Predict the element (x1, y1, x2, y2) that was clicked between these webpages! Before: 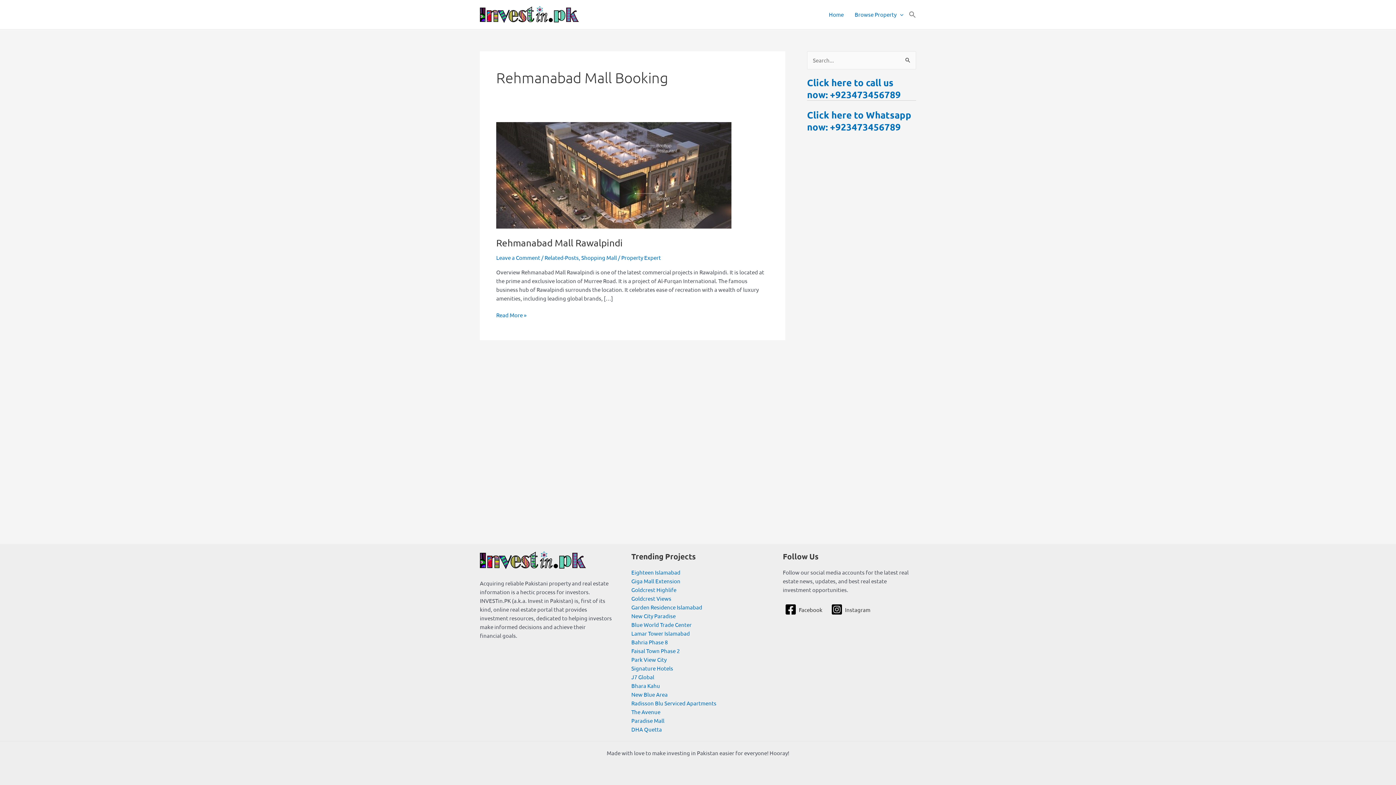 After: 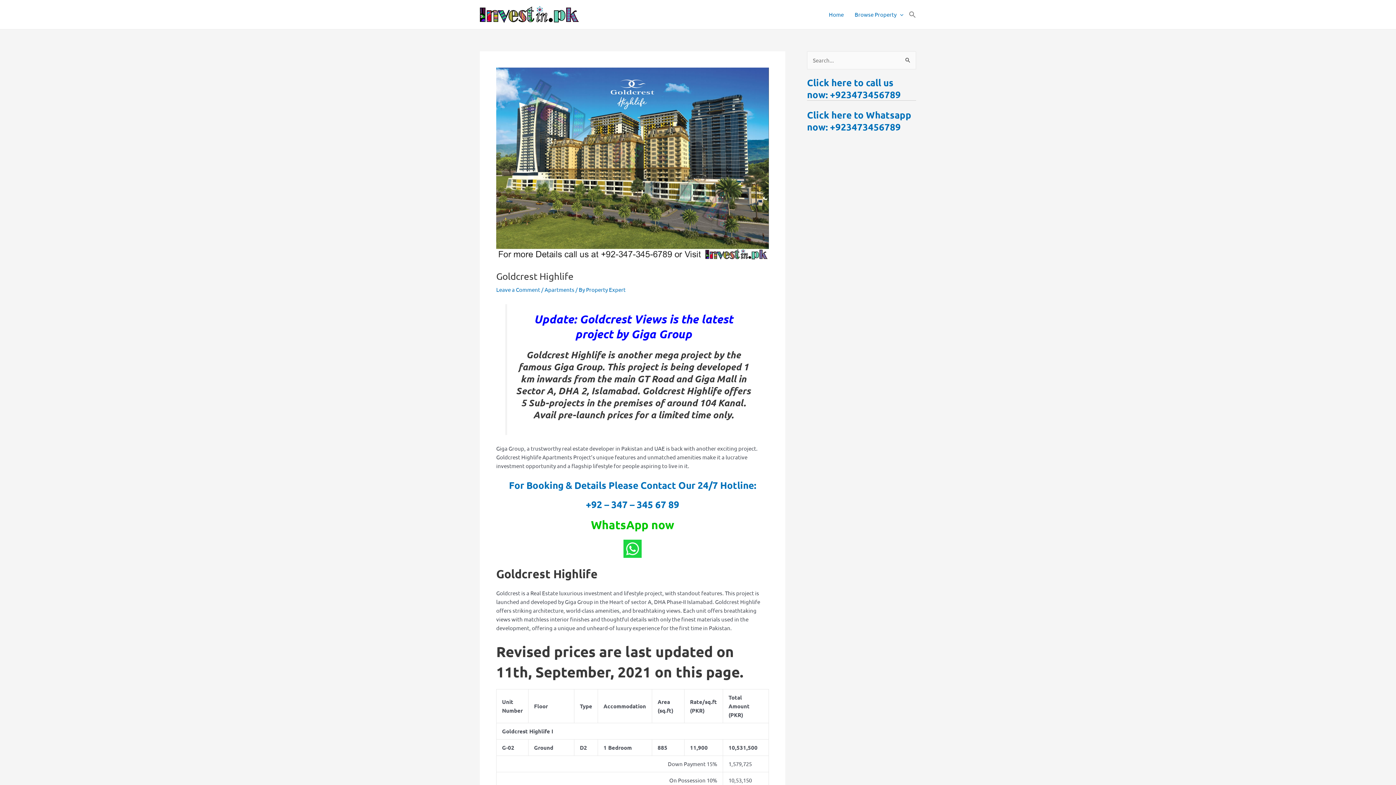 Action: bbox: (631, 586, 676, 593) label: Goldcrest Highlife